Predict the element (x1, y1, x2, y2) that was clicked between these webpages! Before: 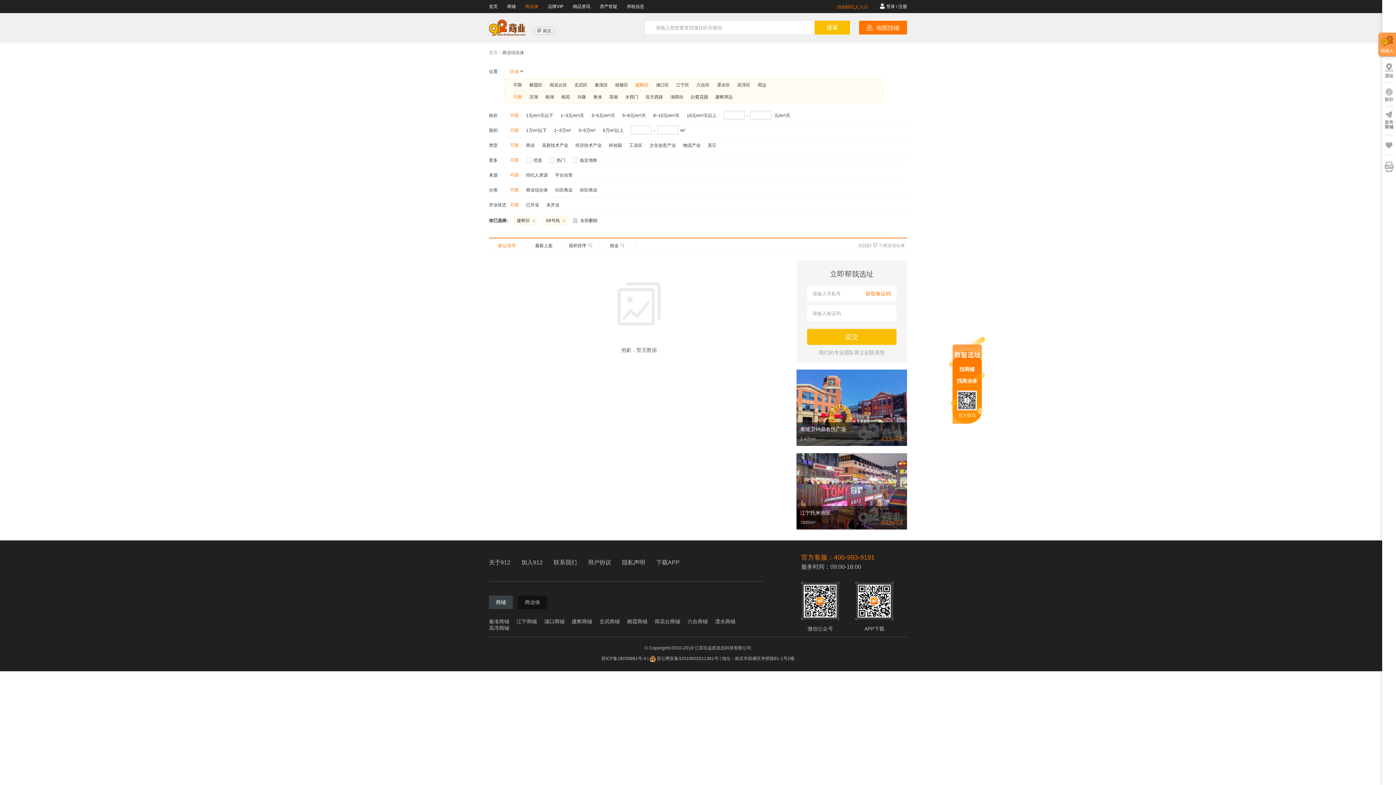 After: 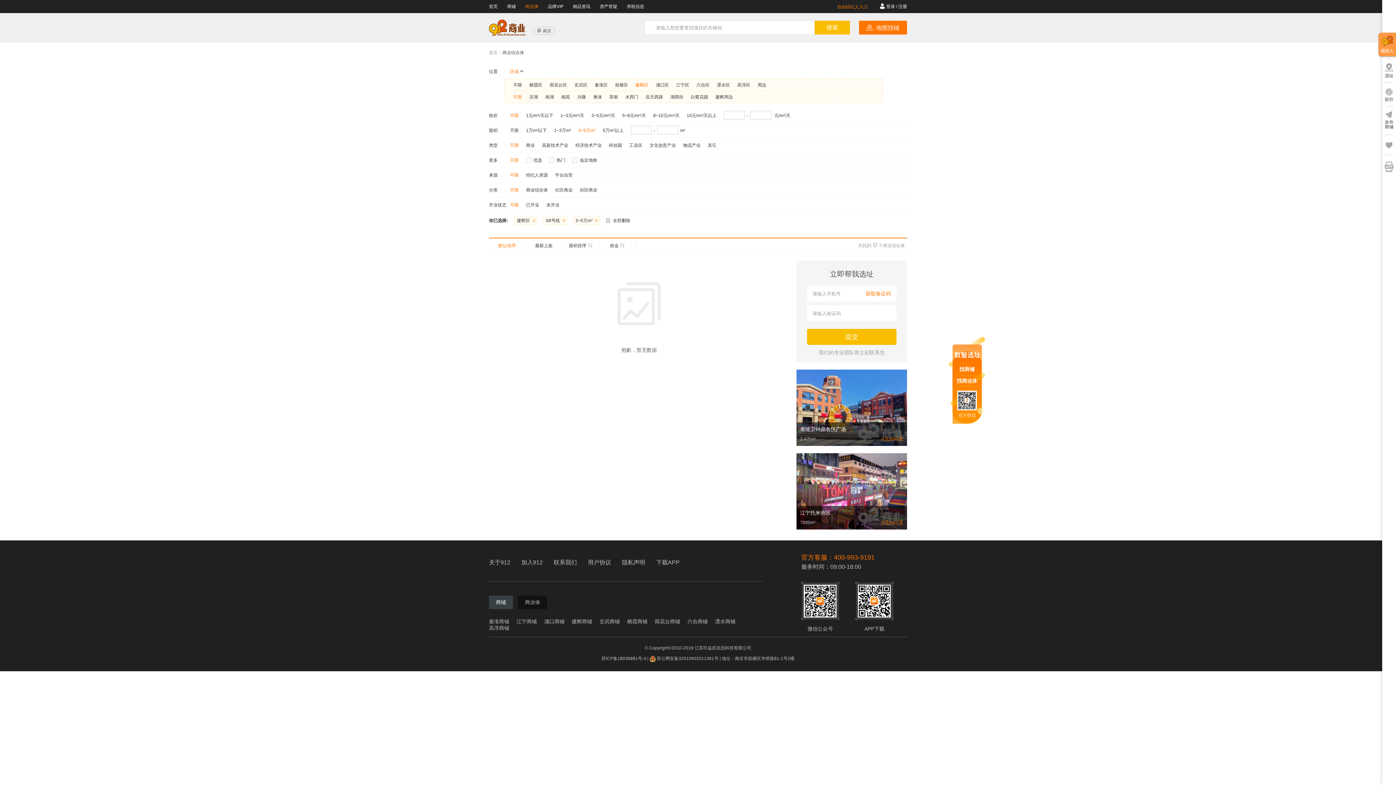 Action: bbox: (578, 123, 595, 137) label: 3~5万m²